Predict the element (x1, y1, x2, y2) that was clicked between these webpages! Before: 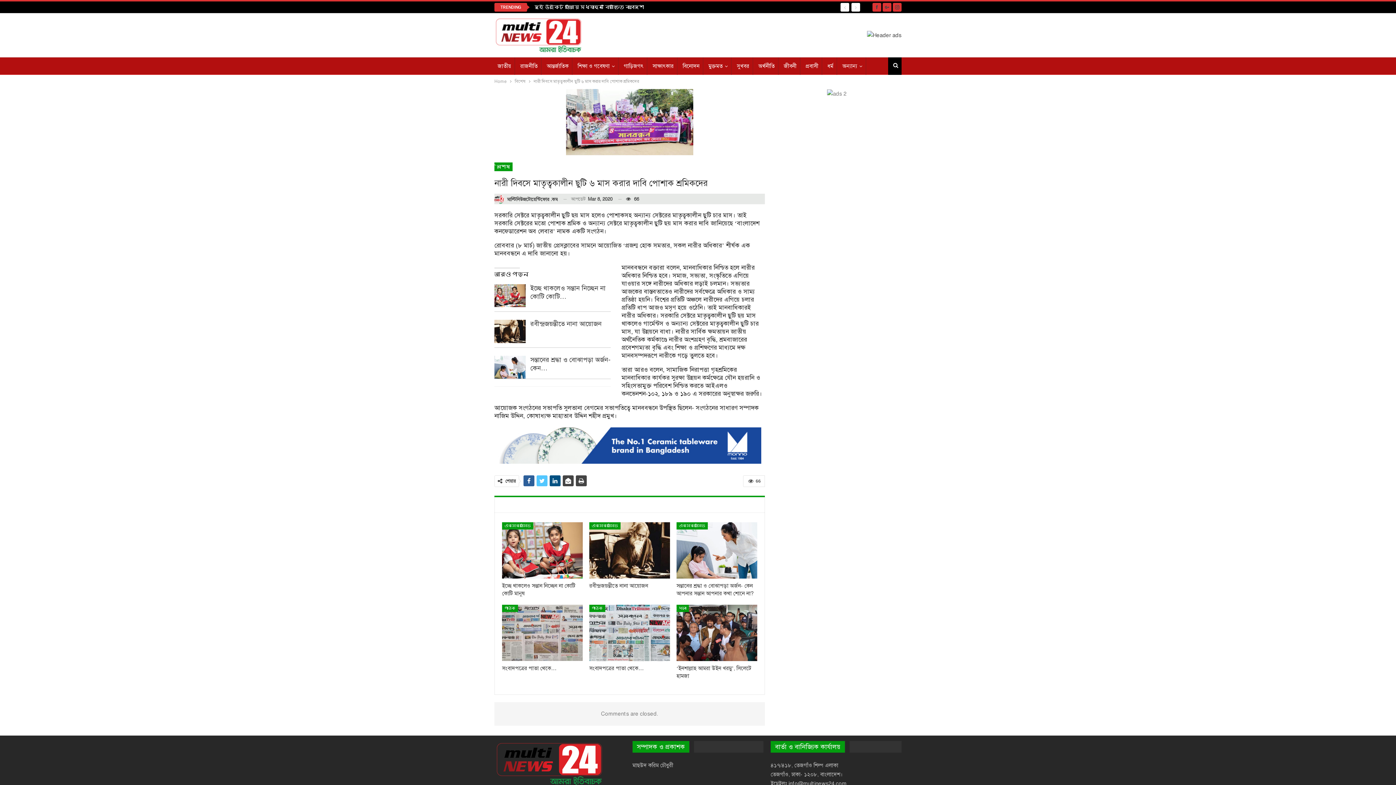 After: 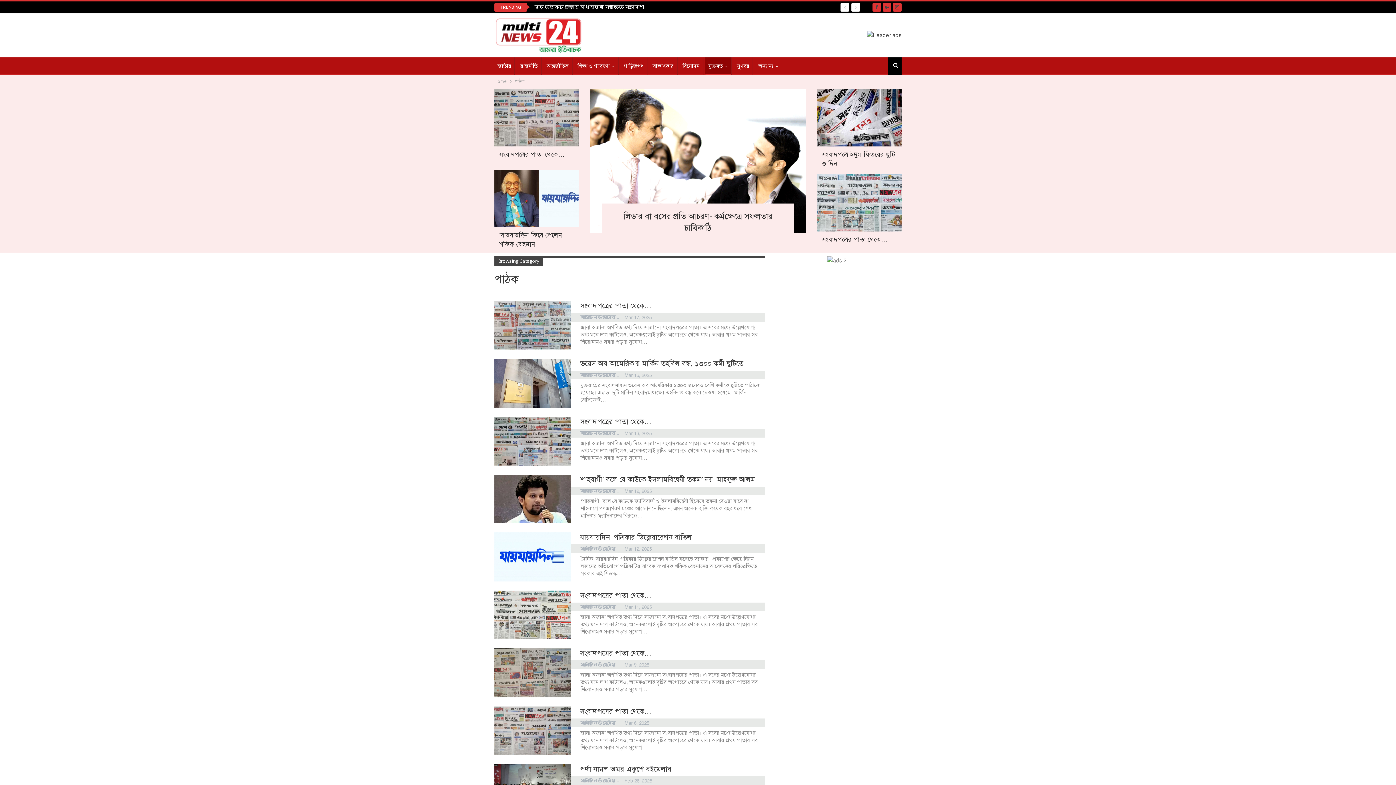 Action: label: পাঠক bbox: (589, 605, 605, 612)